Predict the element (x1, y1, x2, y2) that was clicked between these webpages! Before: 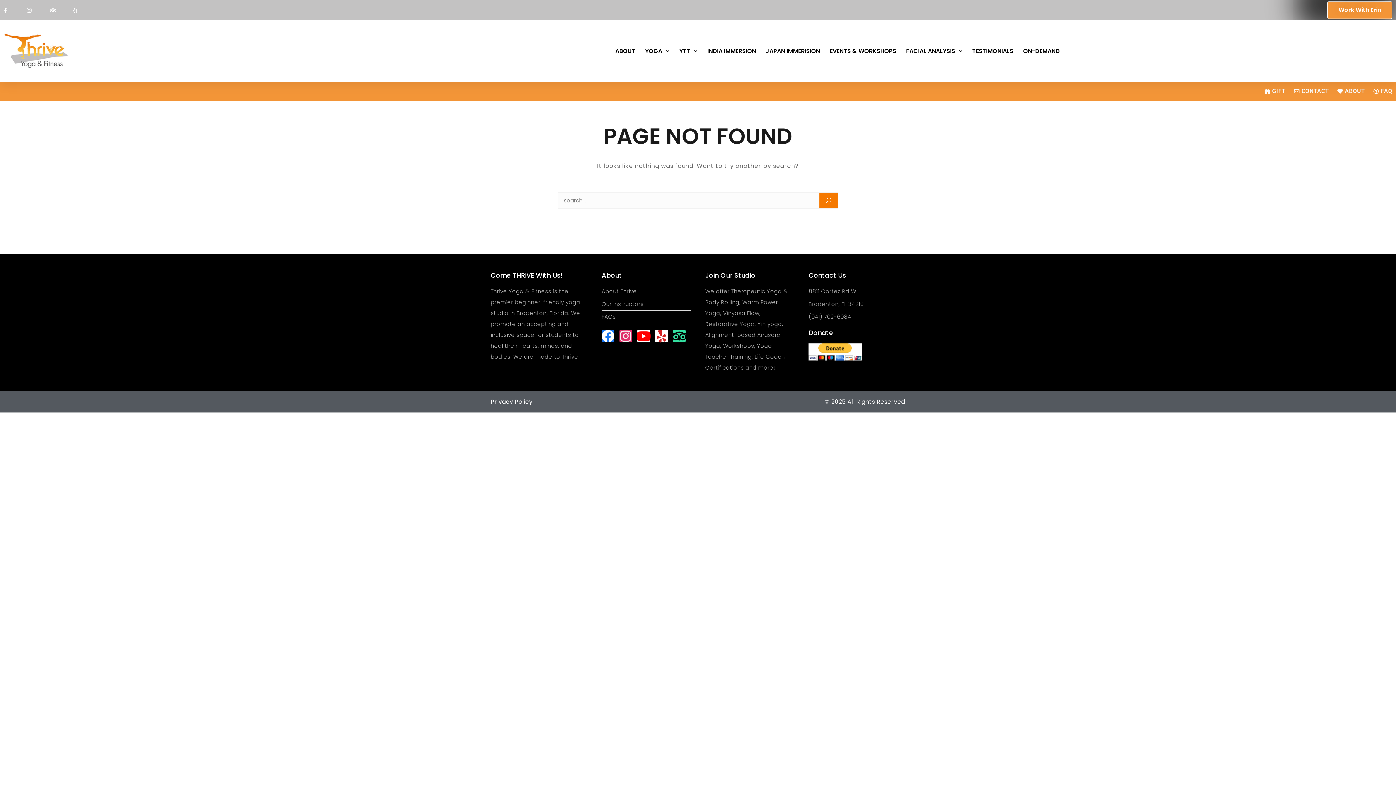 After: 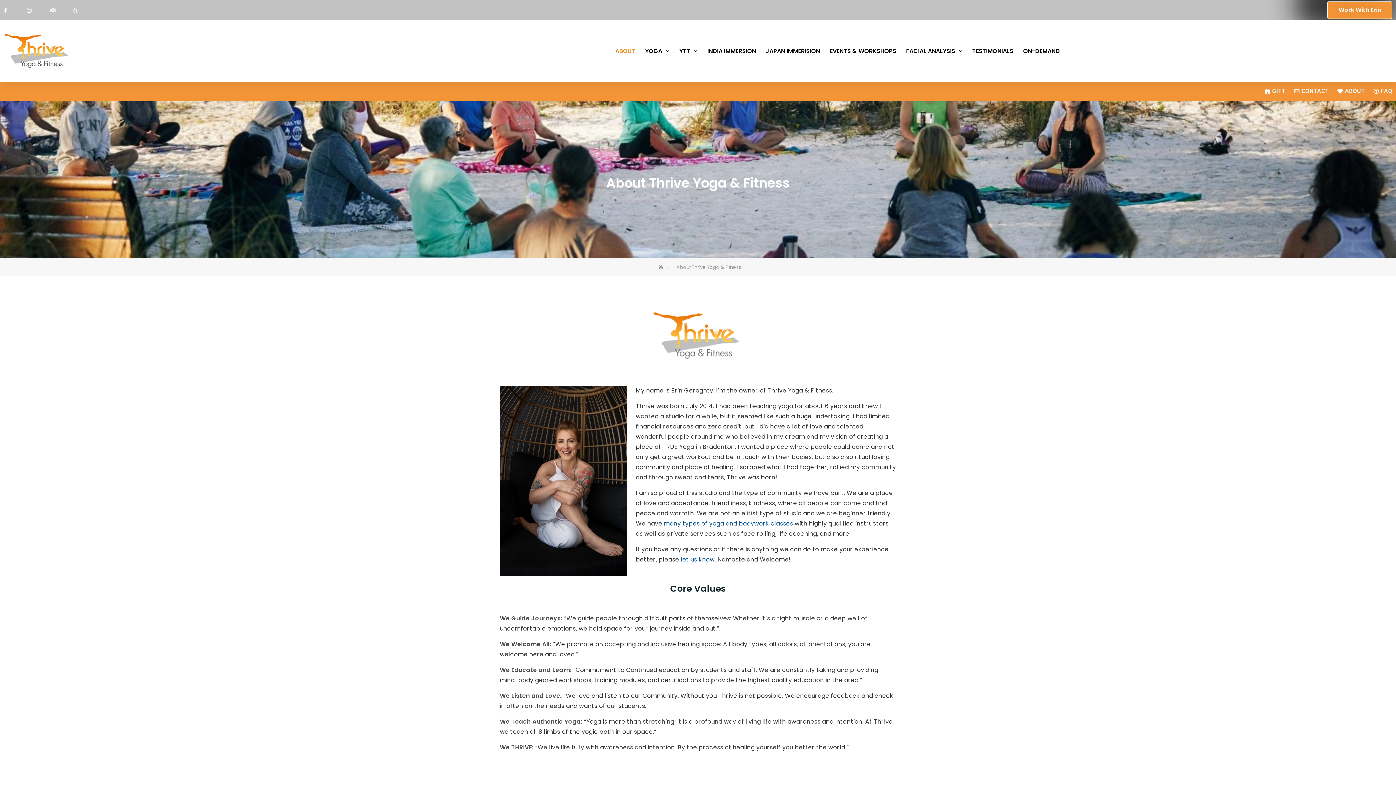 Action: bbox: (1336, 85, 1365, 97) label: ABOUT